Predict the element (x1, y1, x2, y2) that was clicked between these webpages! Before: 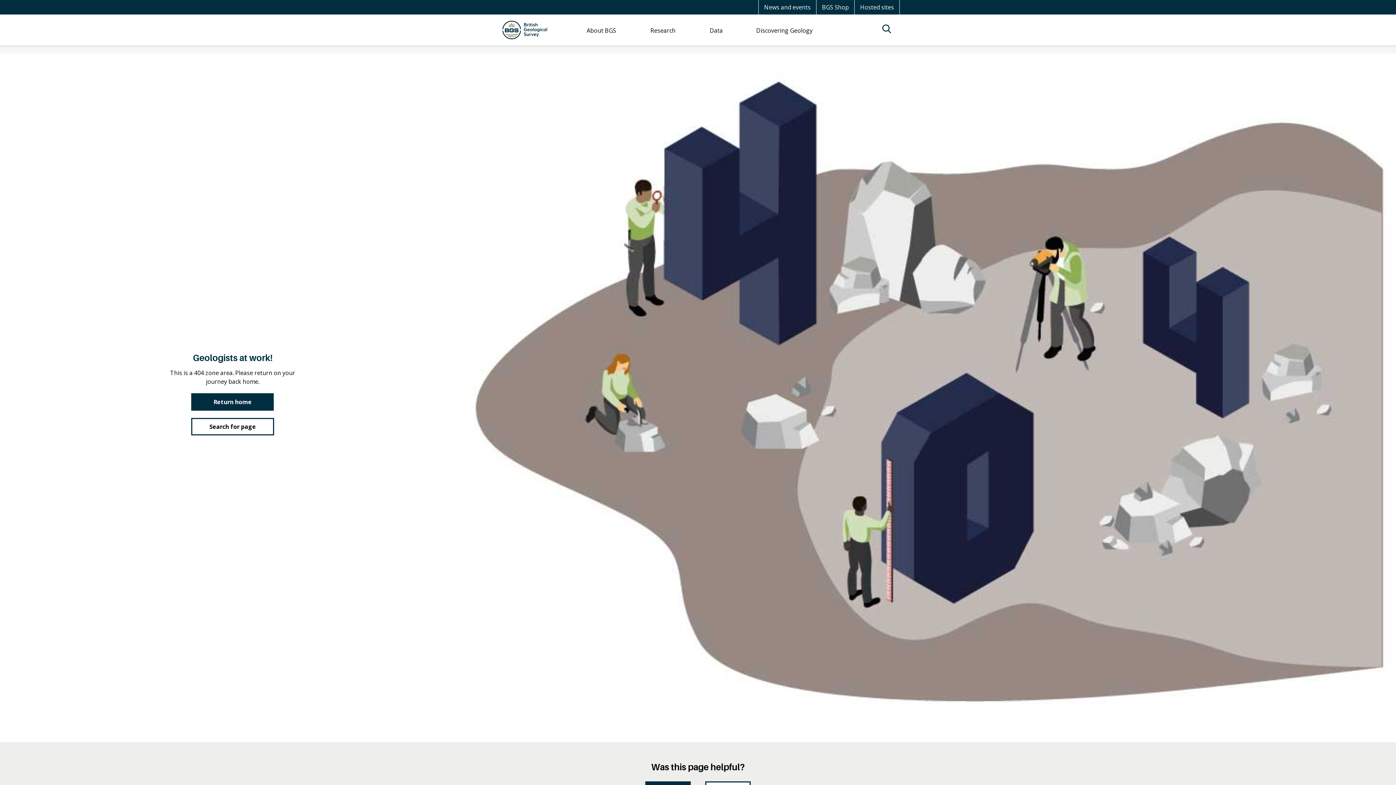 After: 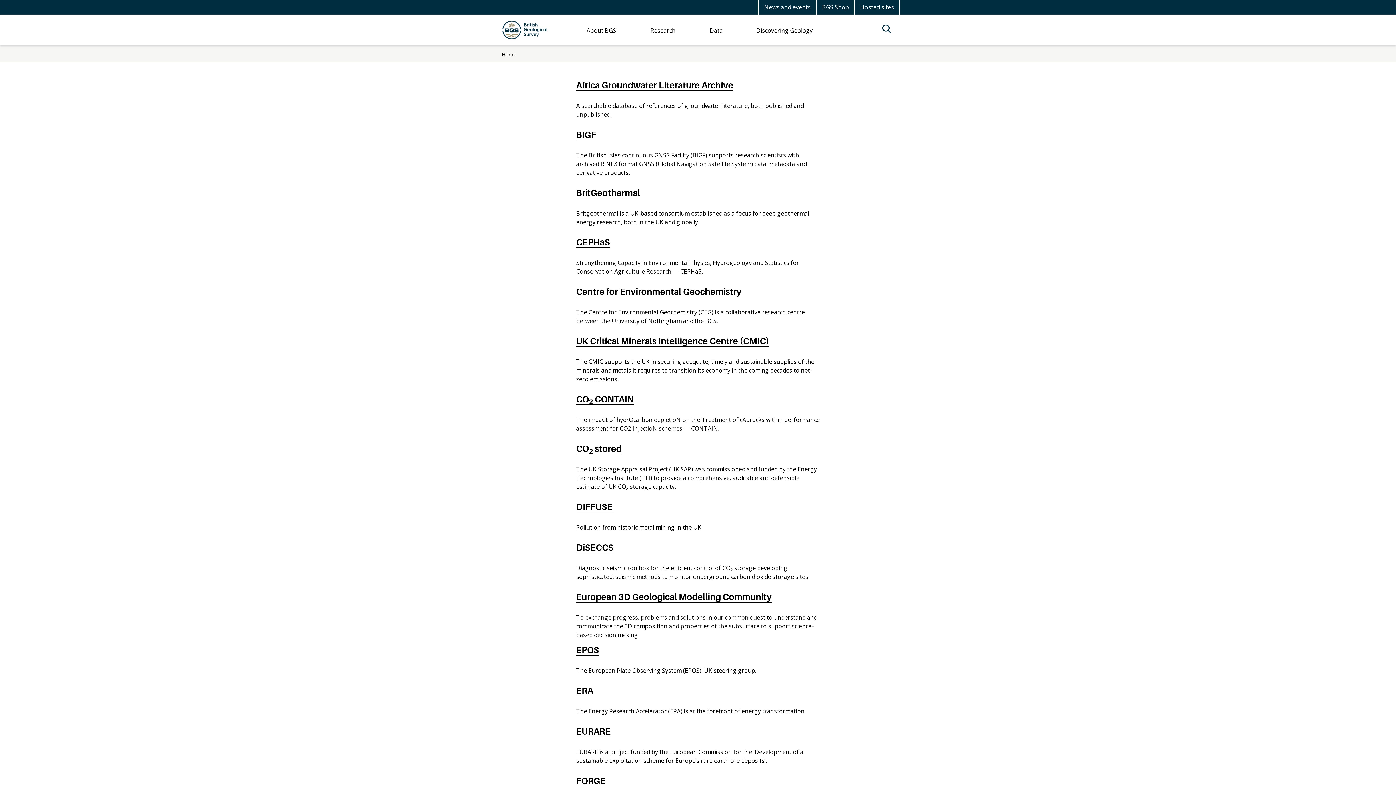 Action: bbox: (854, 0, 900, 14) label: Hosted sites